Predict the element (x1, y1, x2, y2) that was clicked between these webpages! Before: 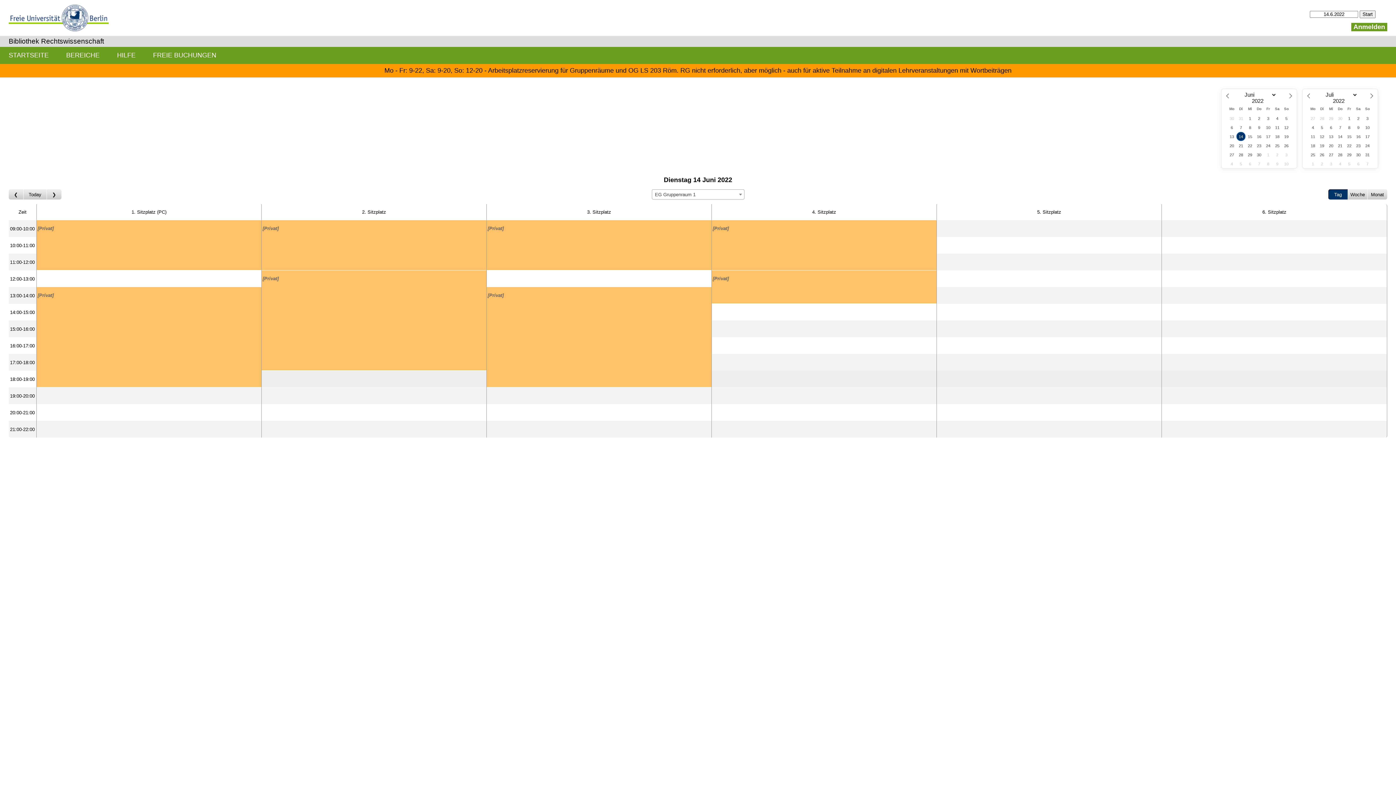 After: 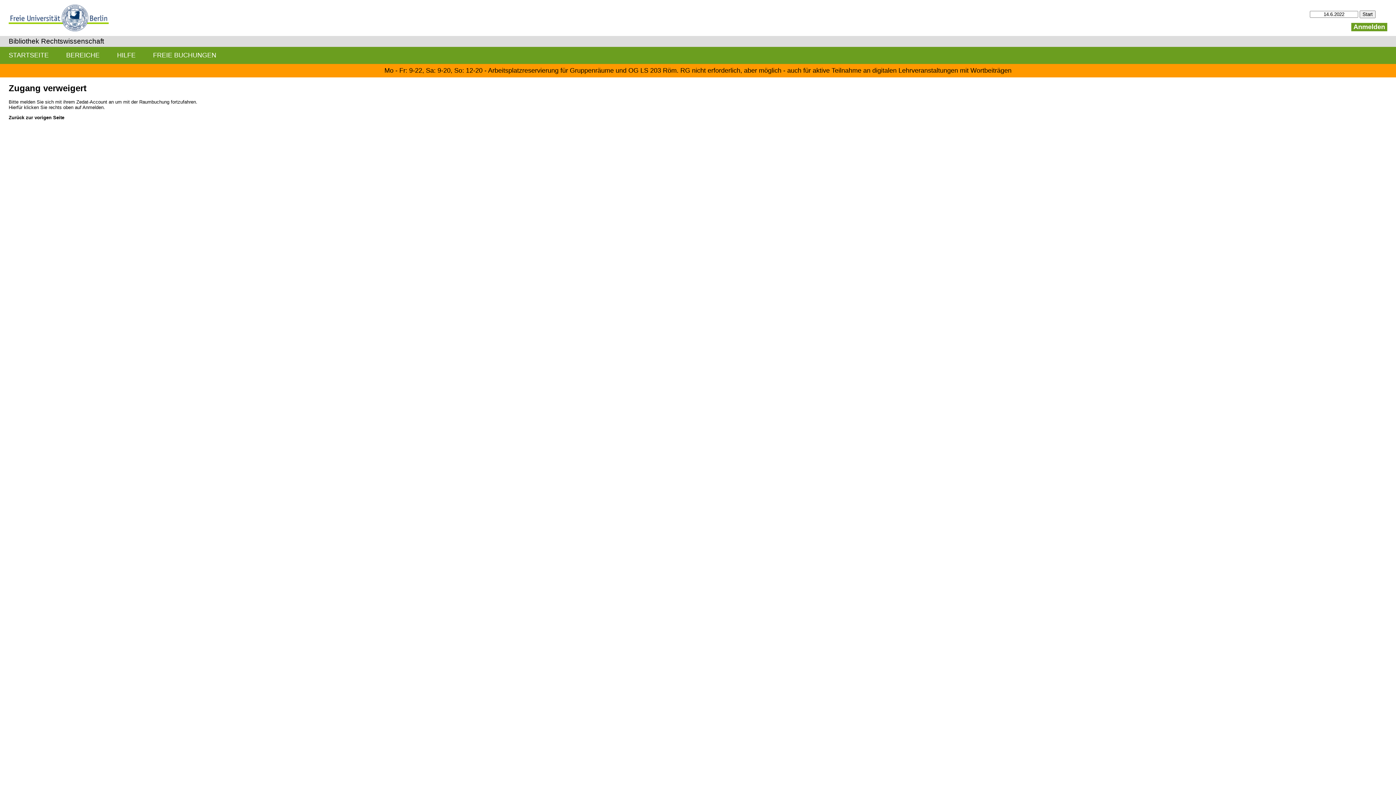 Action: bbox: (1162, 354, 1387, 370) label: Create a new booking